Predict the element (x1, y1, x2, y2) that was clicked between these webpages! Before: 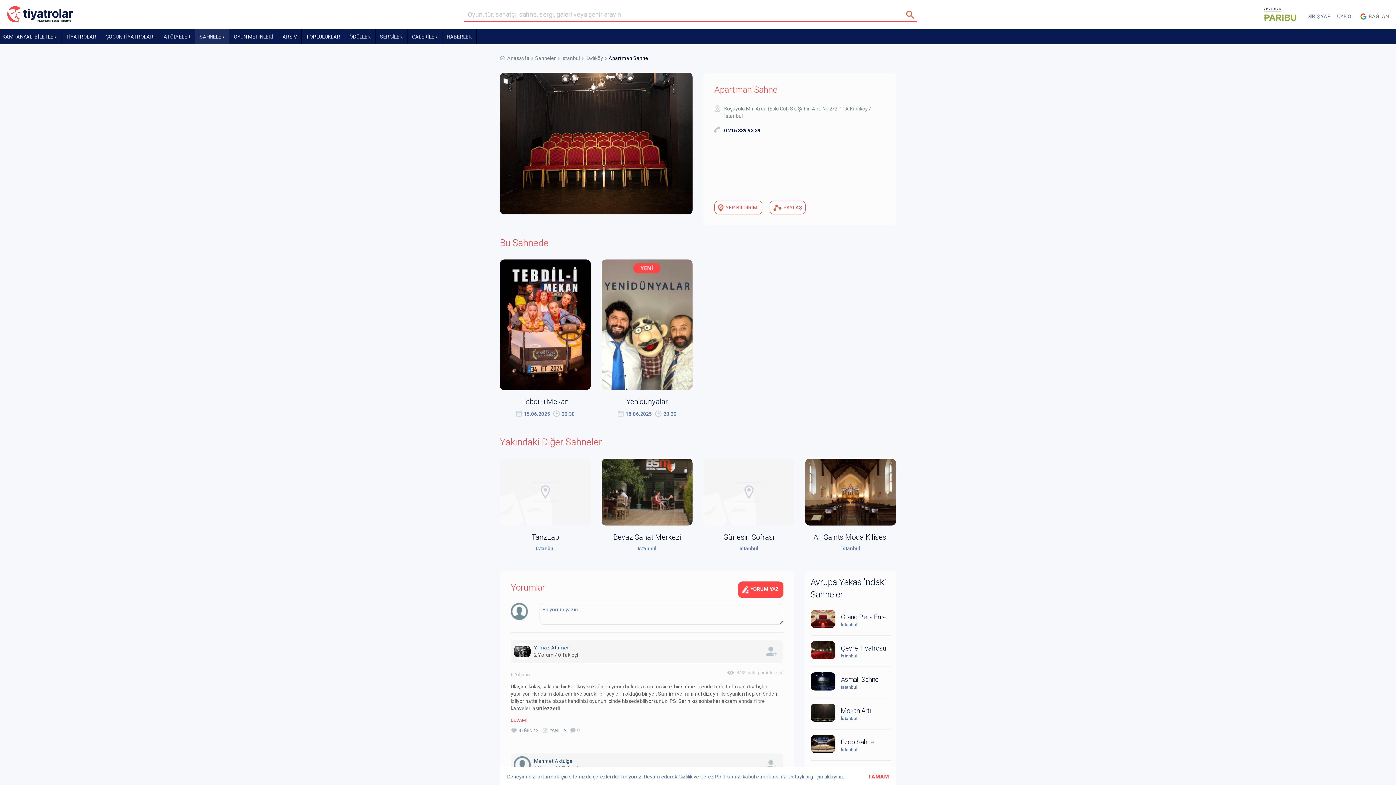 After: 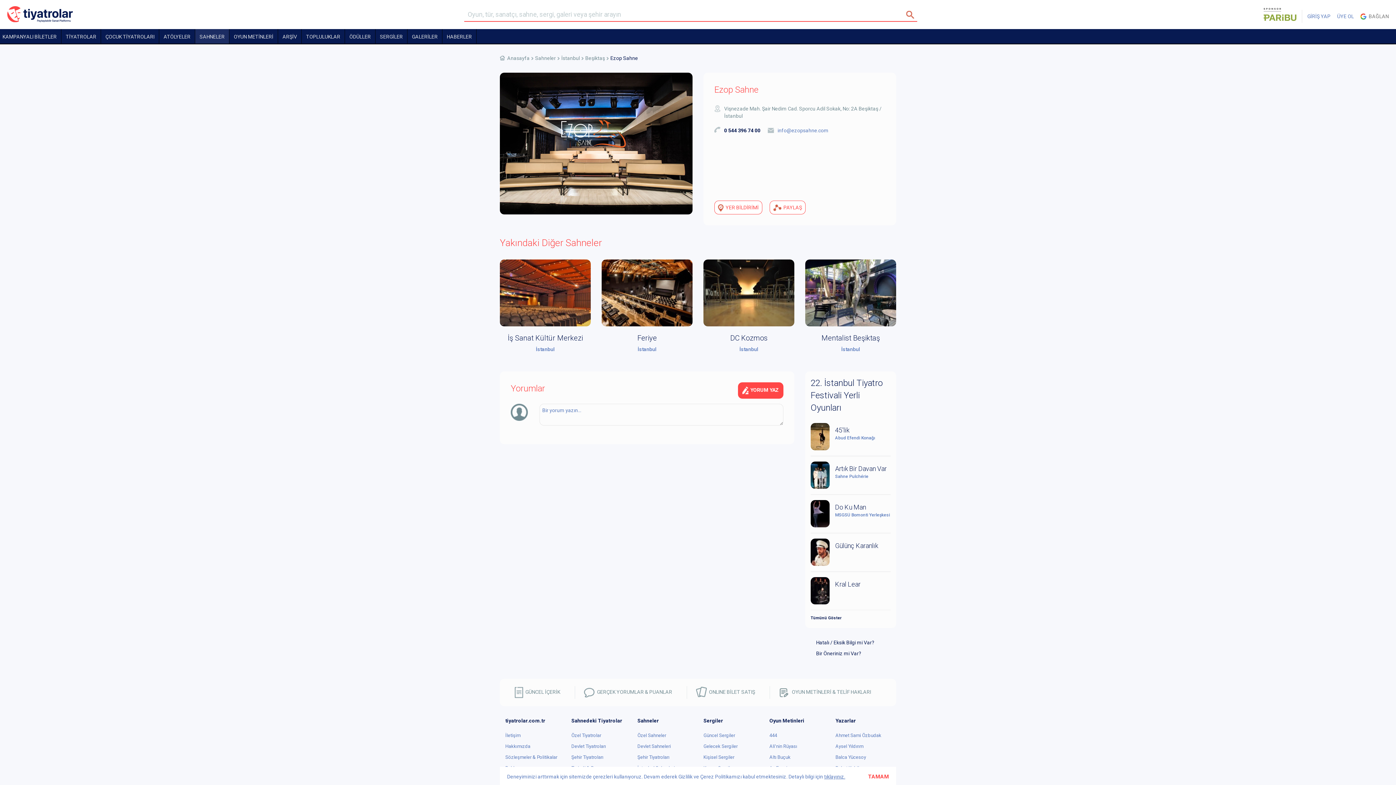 Action: bbox: (810, 735, 890, 755) label: Ezop Sahne
İstanbul